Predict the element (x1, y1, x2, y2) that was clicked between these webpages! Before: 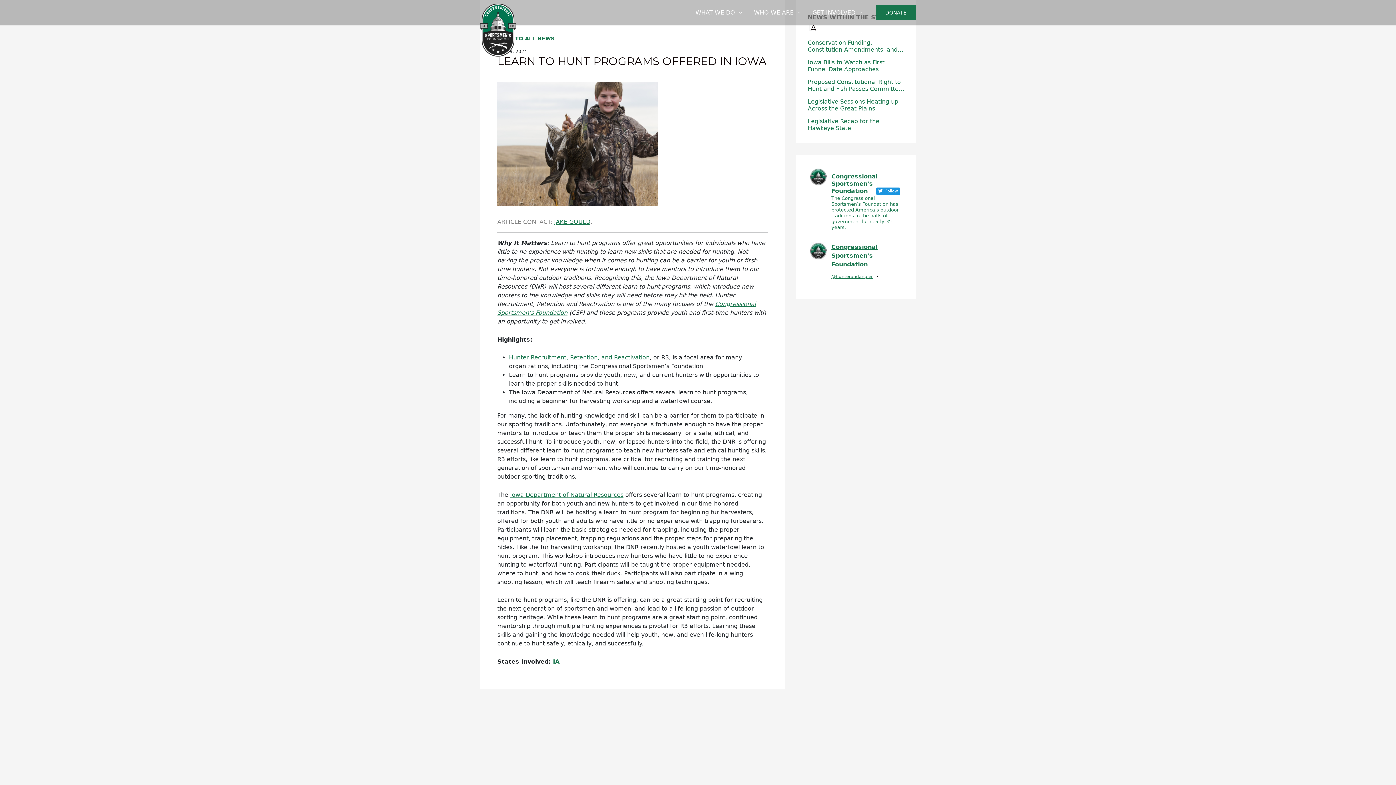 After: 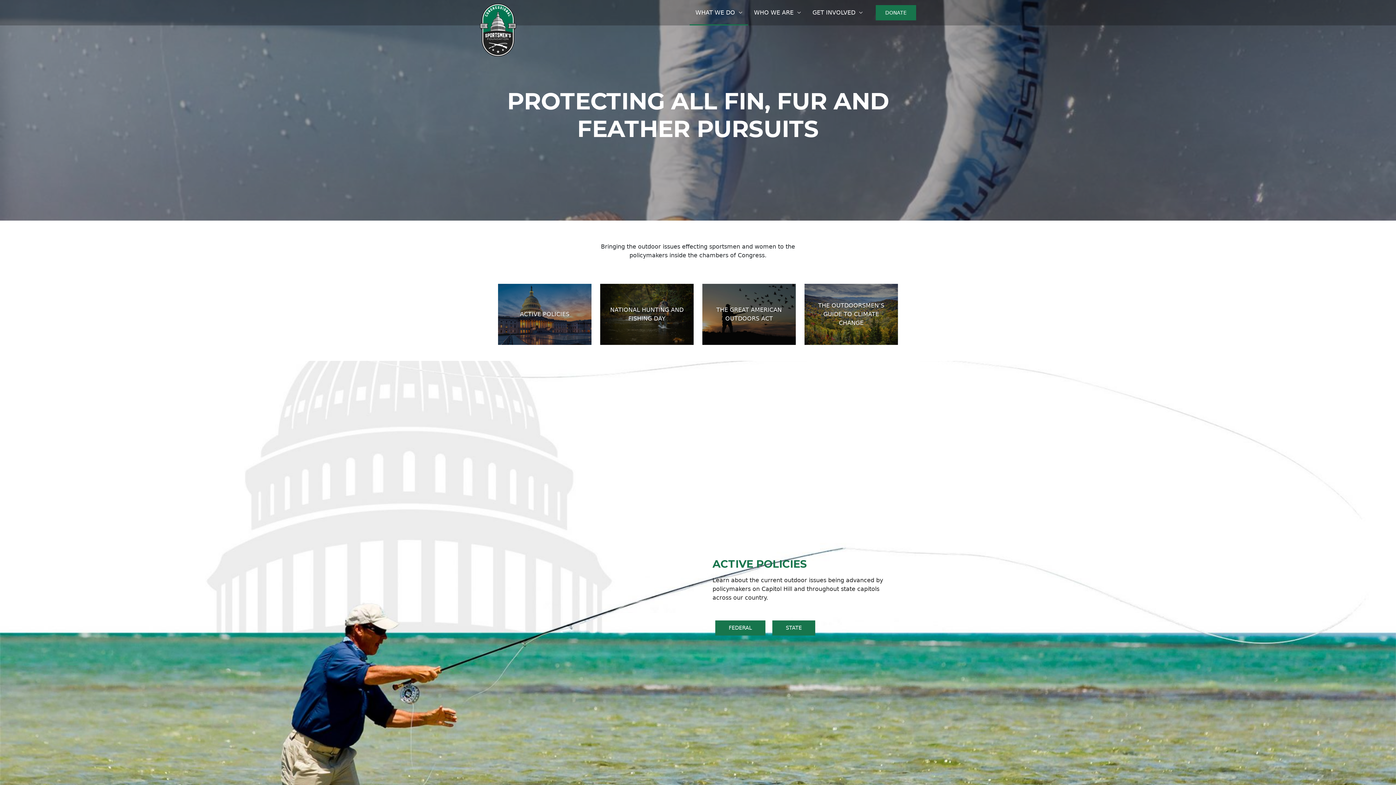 Action: bbox: (689, 0, 748, 25) label: WHAT WE DO